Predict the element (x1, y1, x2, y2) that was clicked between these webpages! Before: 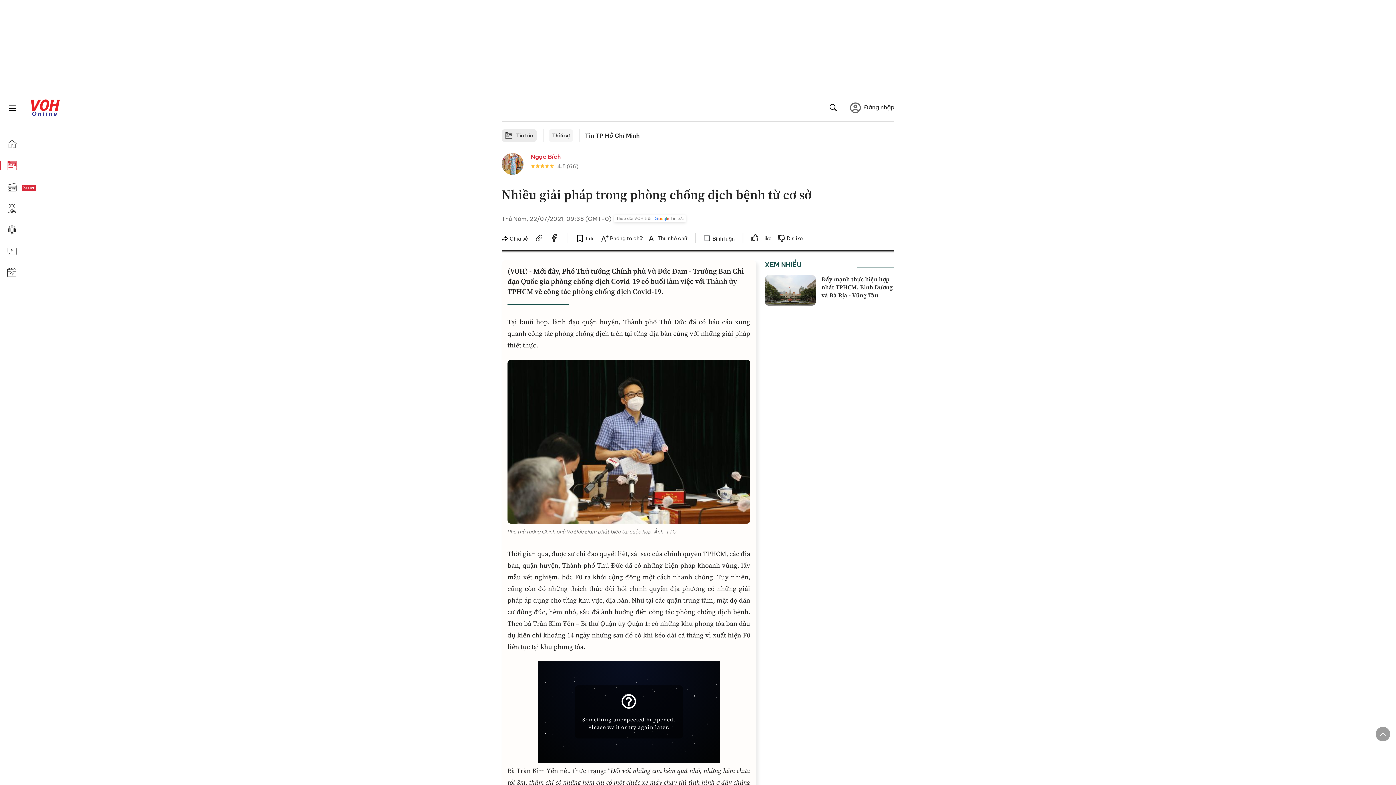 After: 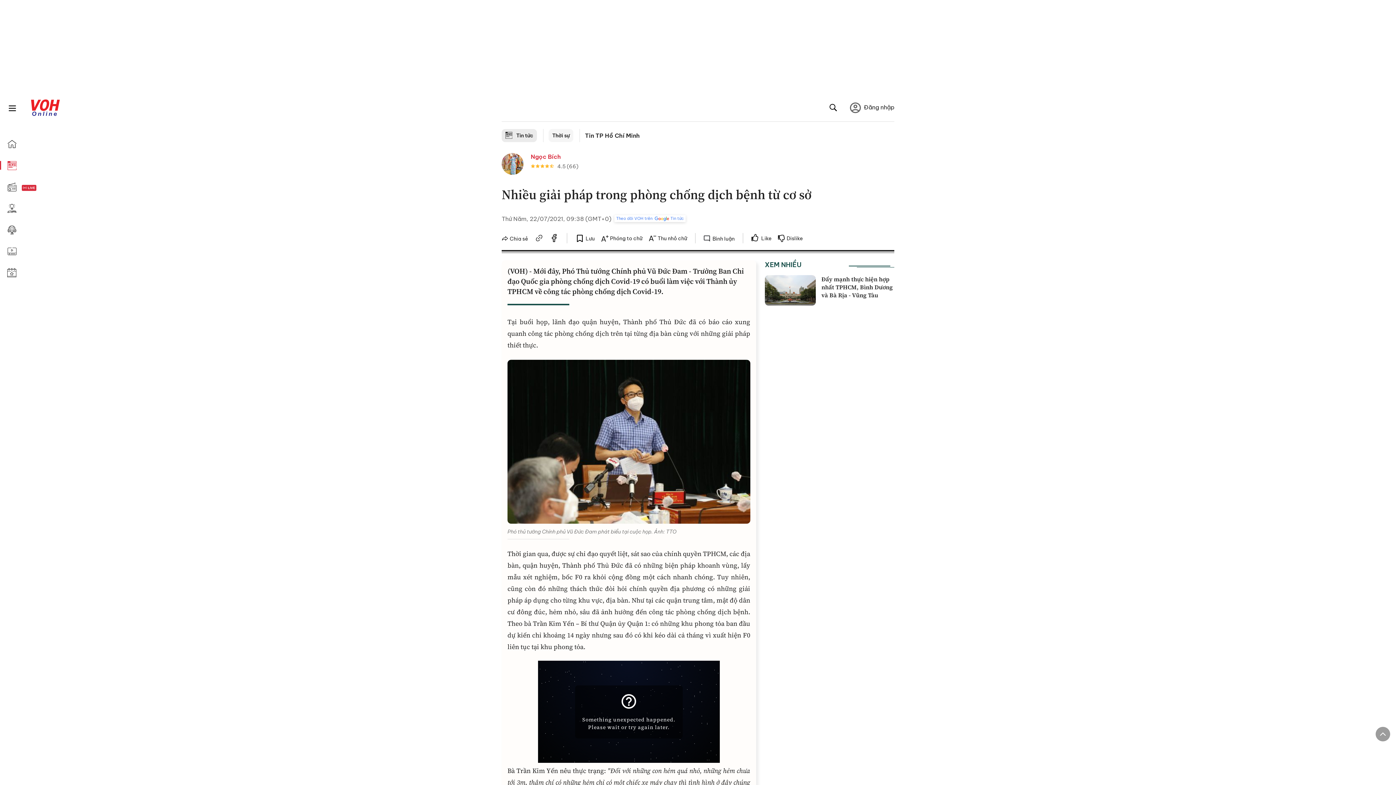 Action: bbox: (614, 215, 685, 222) label: Theo dõi VOH trên Tin tức